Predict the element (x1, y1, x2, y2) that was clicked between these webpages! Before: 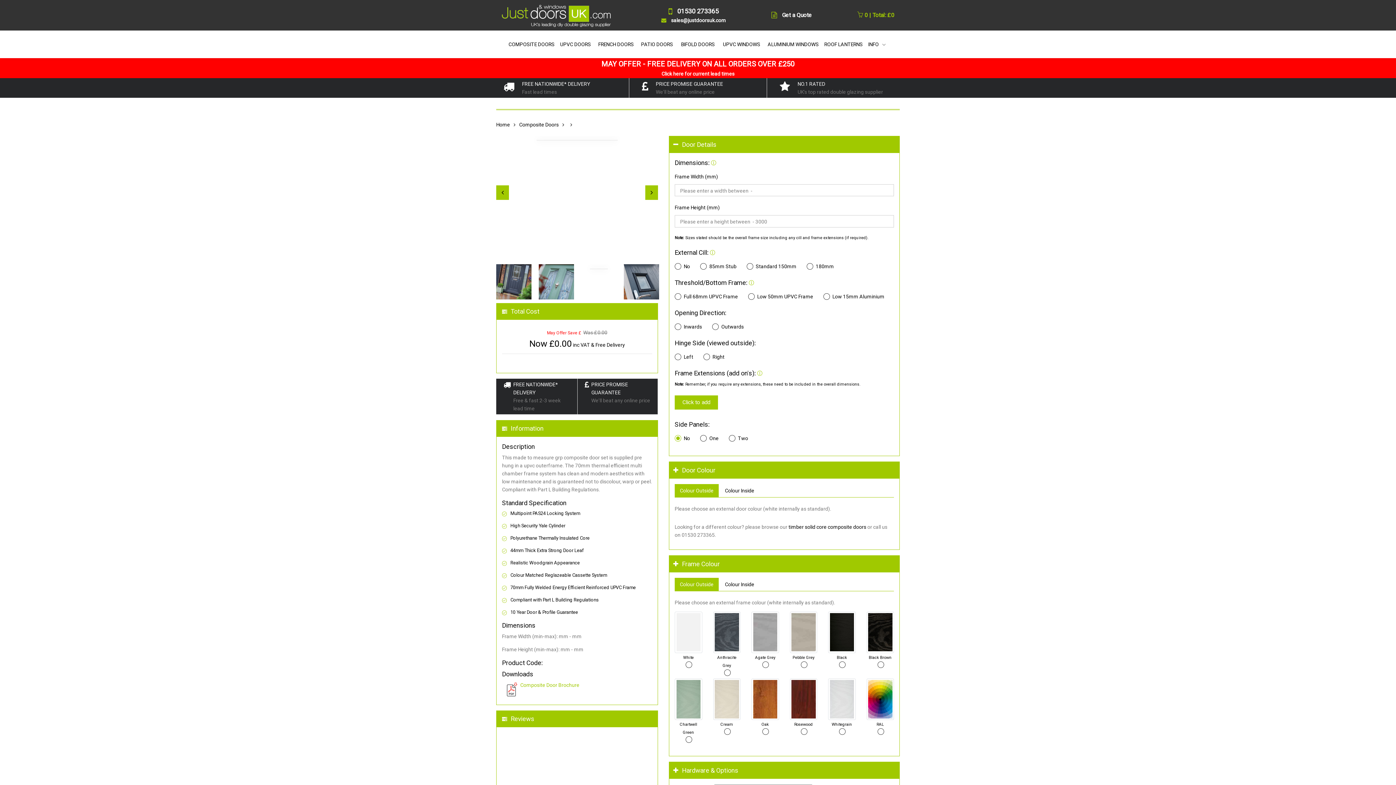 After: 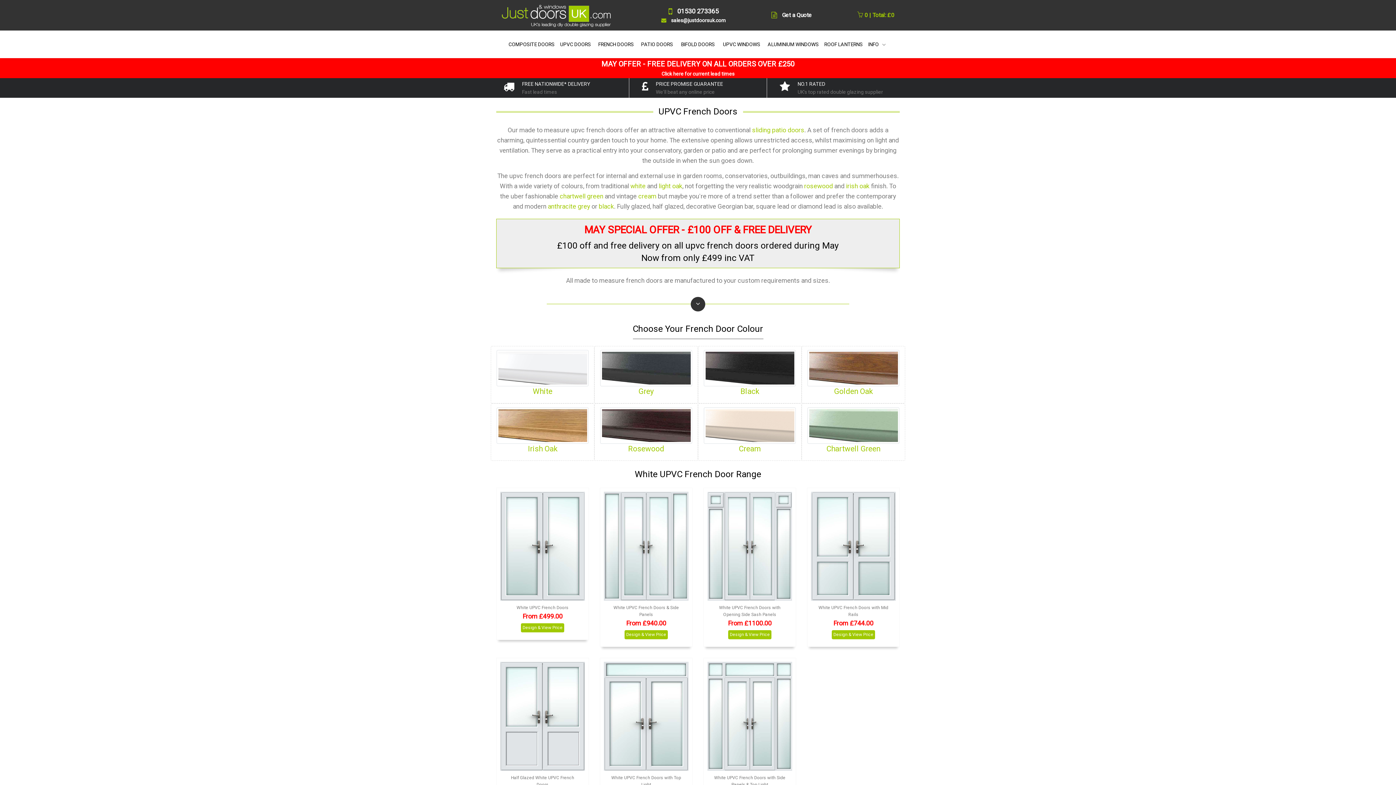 Action: label: FRENCH DOORS bbox: (596, 32, 635, 55)